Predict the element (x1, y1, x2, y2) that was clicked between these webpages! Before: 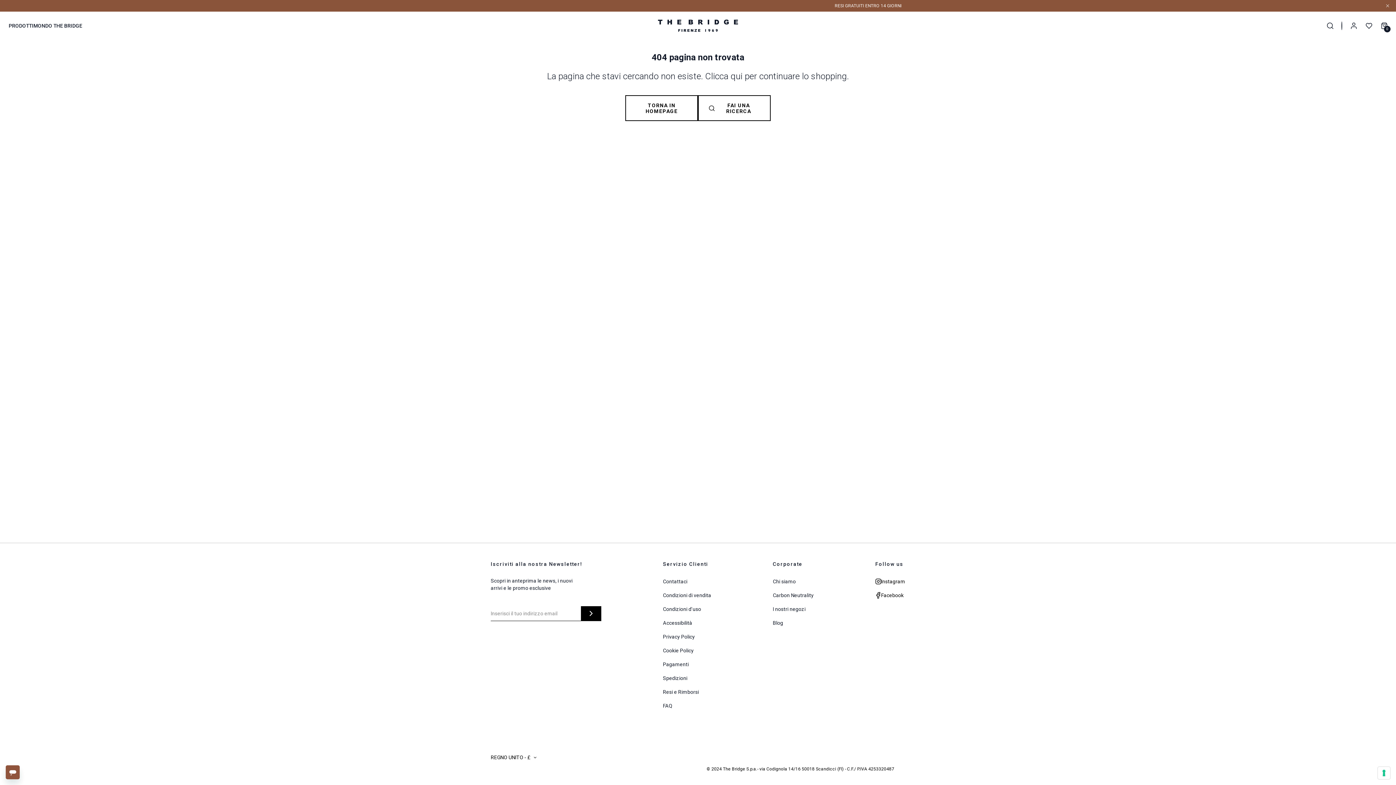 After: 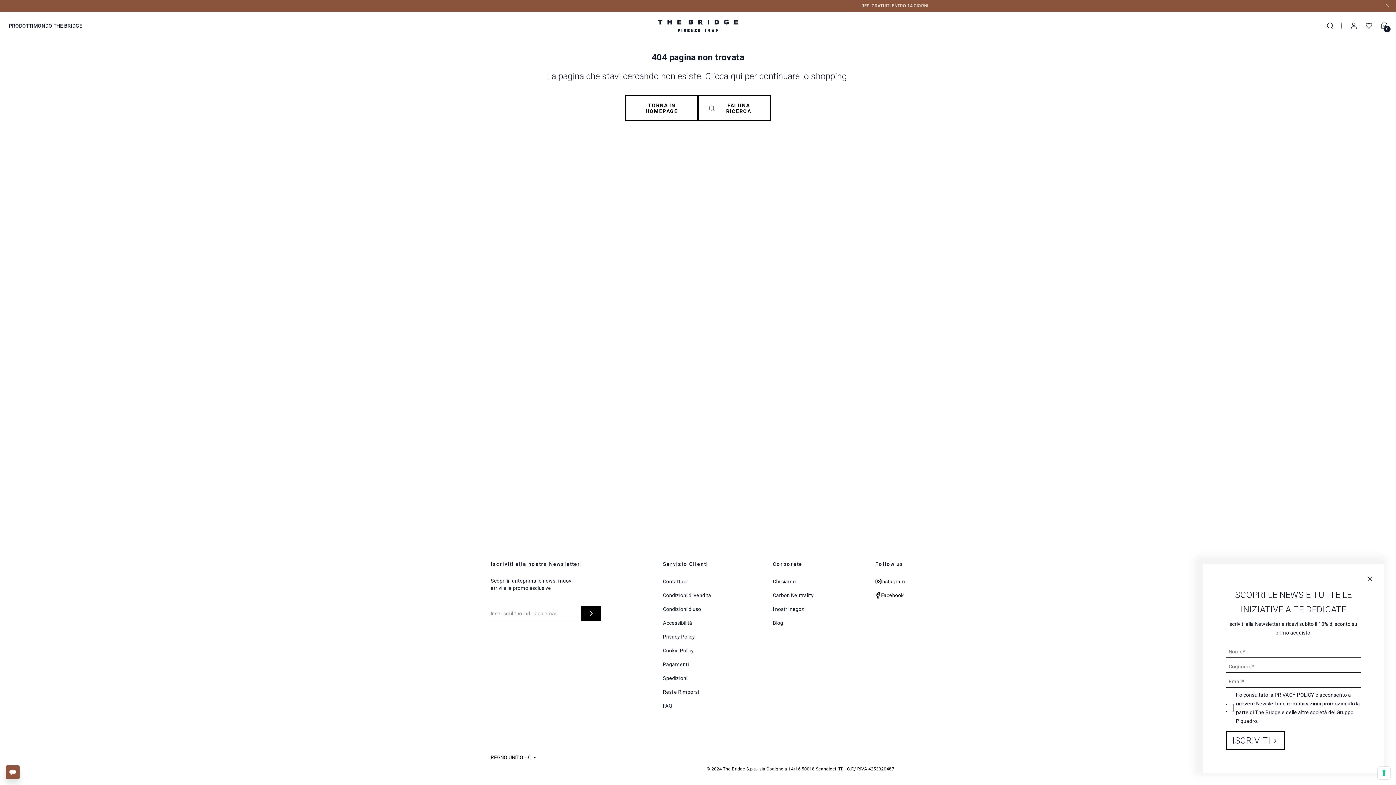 Action: bbox: (875, 591, 903, 600) label: Facebook